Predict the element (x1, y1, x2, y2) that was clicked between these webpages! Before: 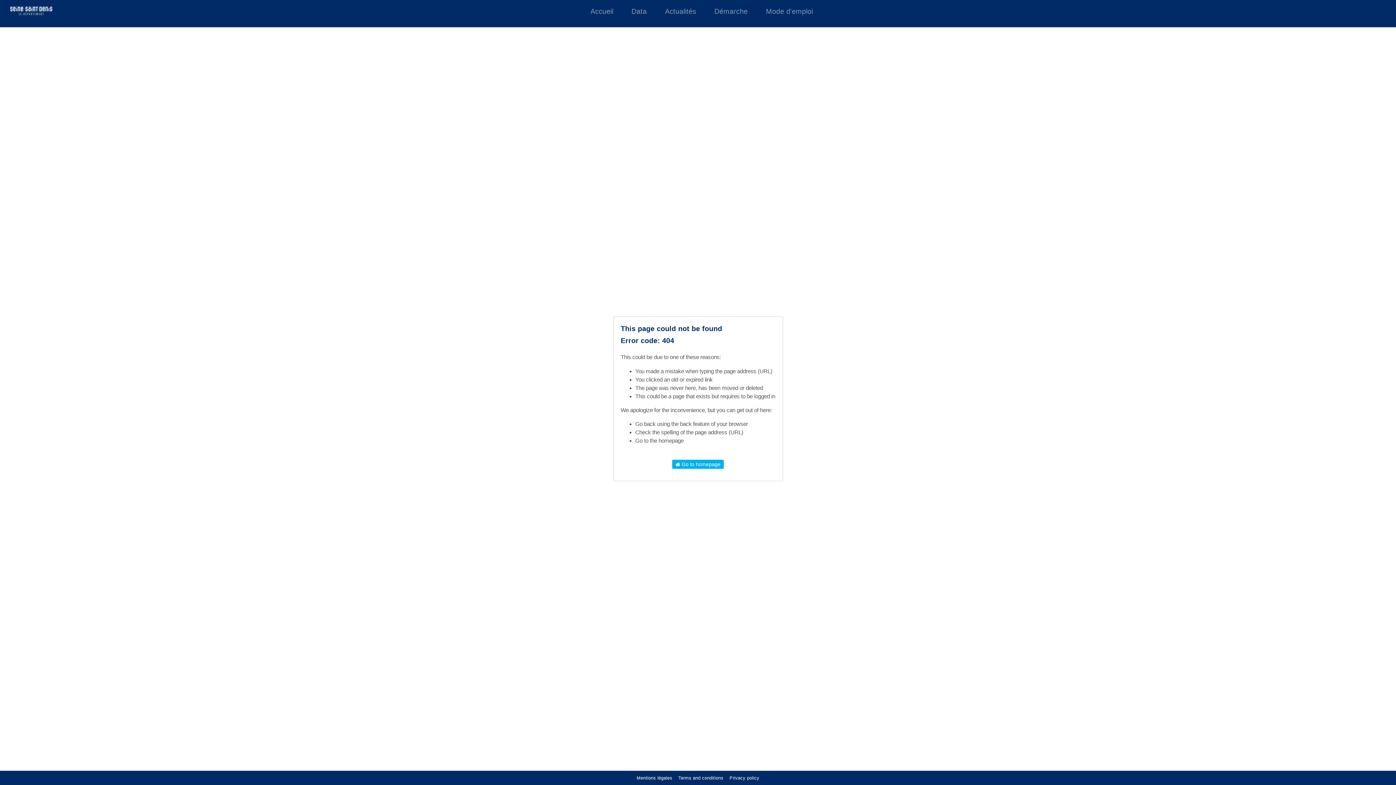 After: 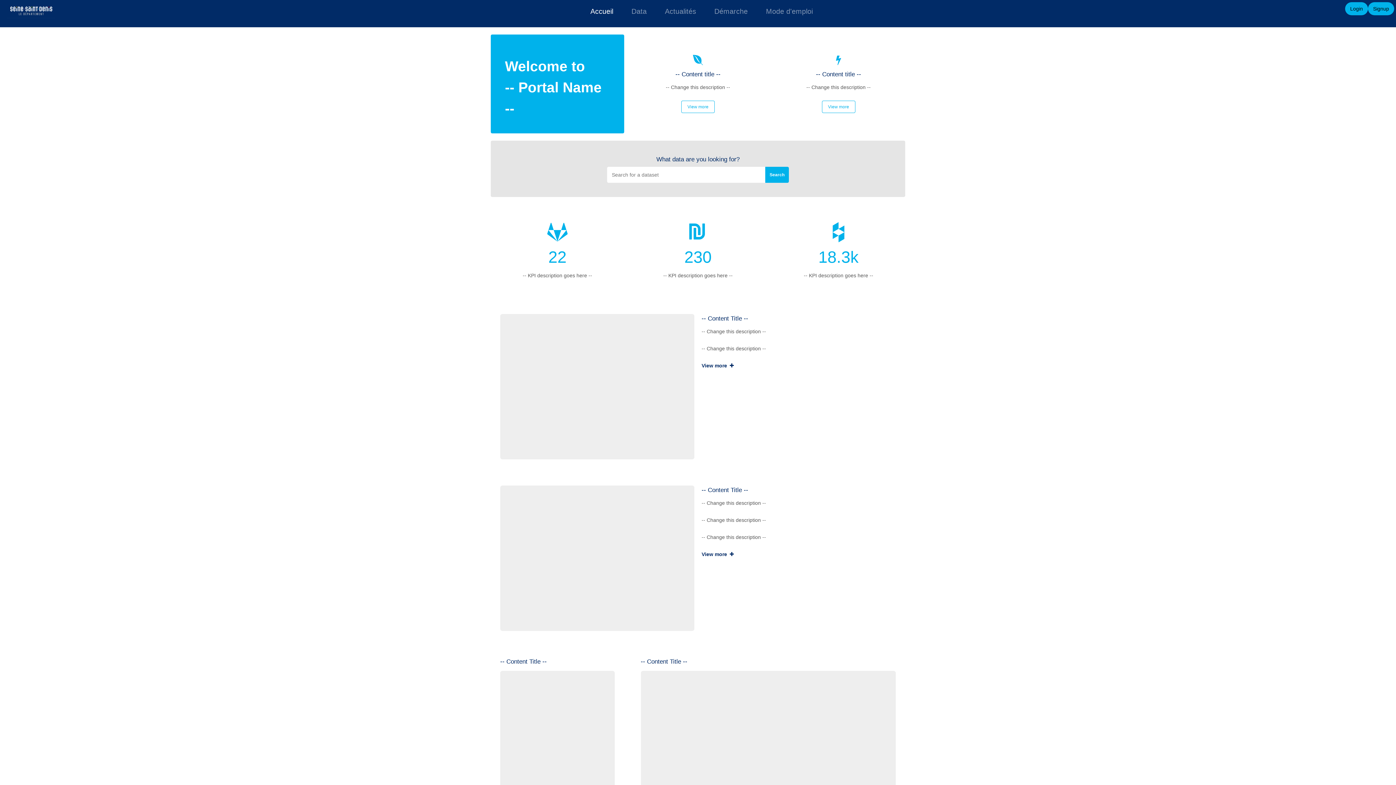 Action: bbox: (672, 460, 724, 469) label:  Go to homepage